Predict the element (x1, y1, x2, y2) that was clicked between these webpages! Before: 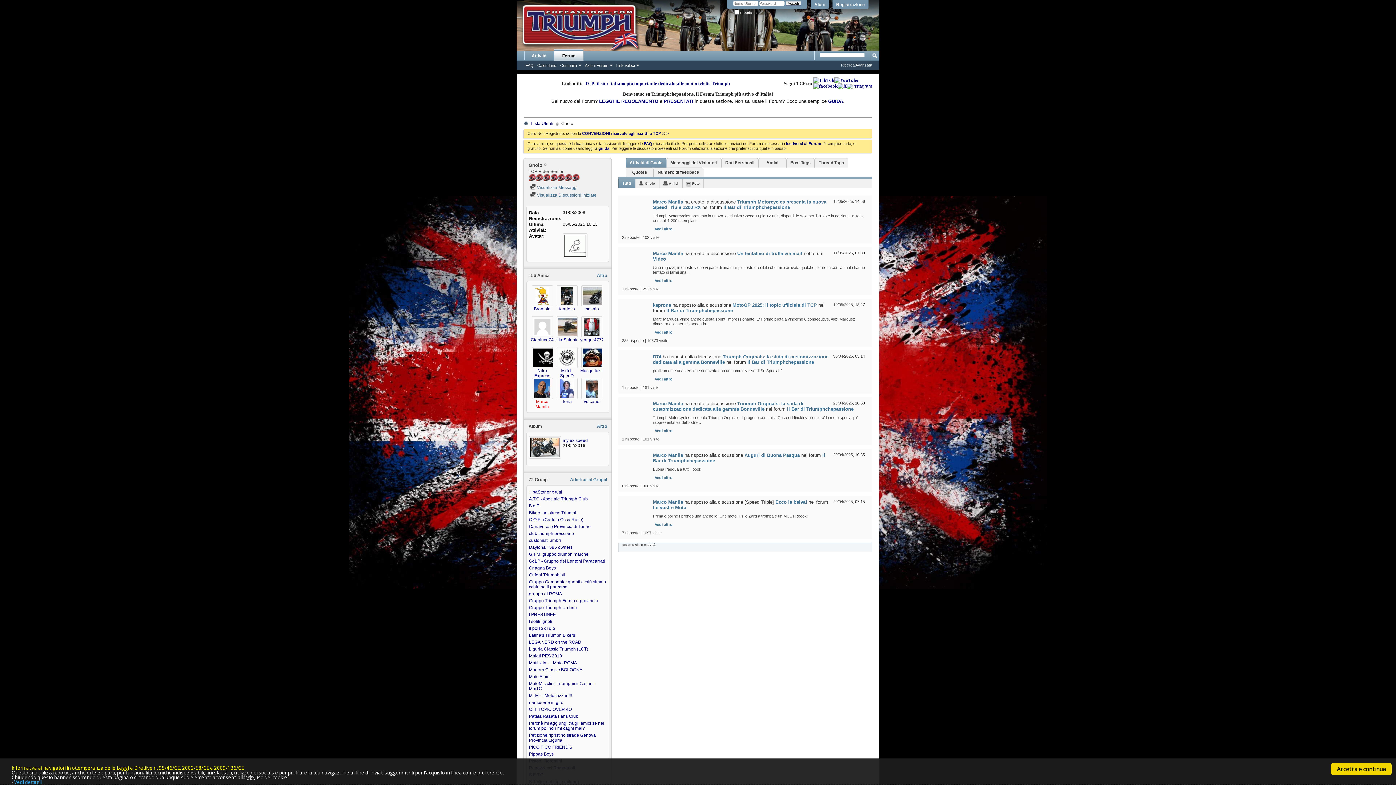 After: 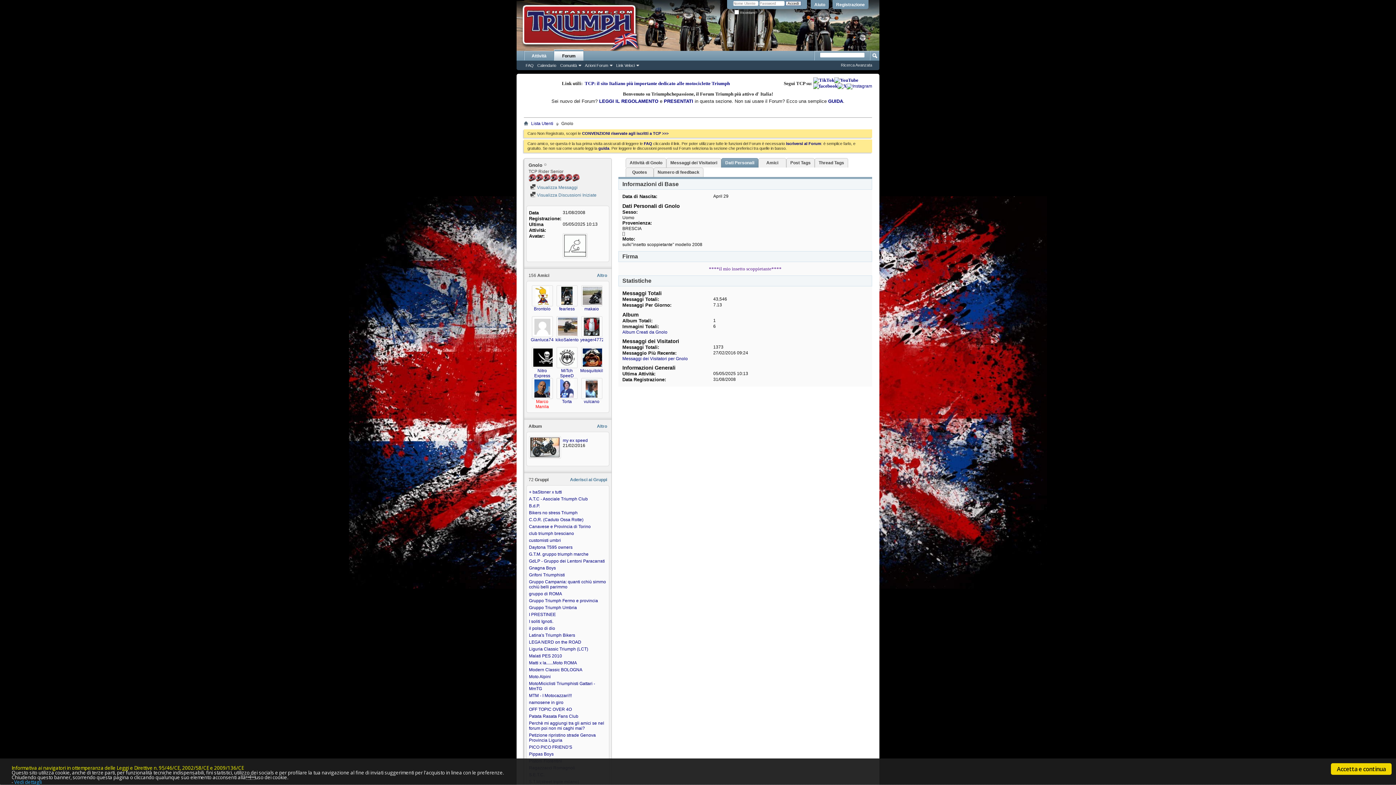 Action: label: Dati Personali bbox: (725, 158, 754, 167)